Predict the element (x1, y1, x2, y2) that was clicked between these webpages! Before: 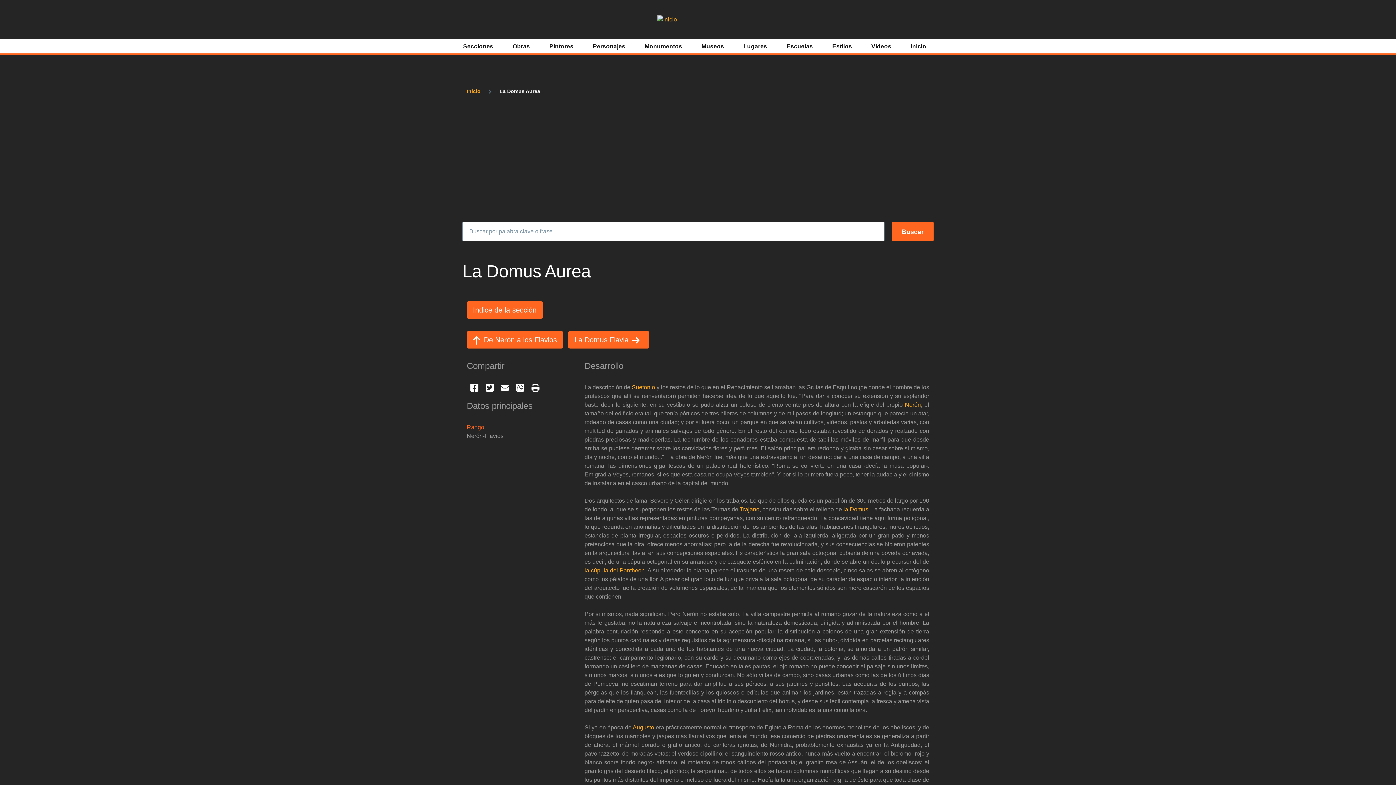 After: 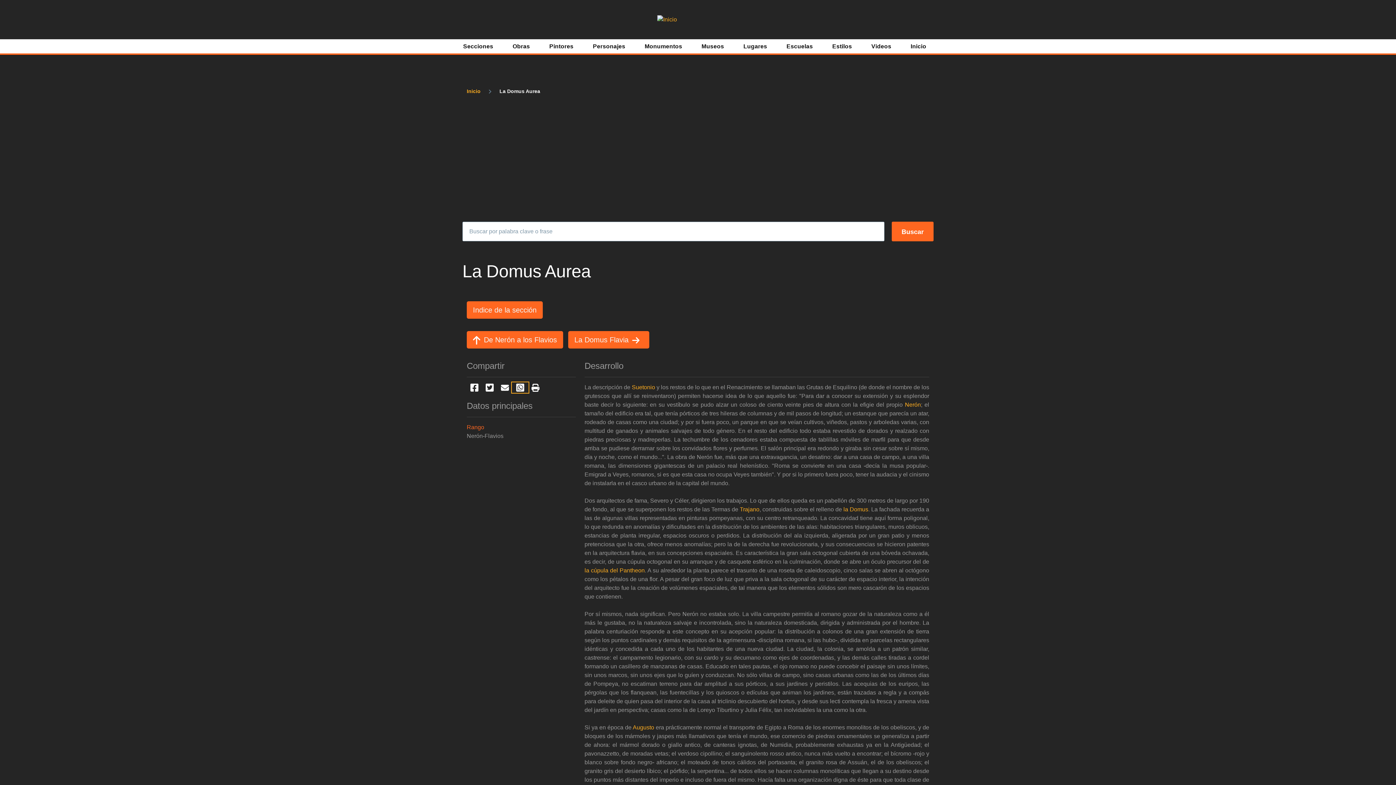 Action: bbox: (512, 383, 528, 392)